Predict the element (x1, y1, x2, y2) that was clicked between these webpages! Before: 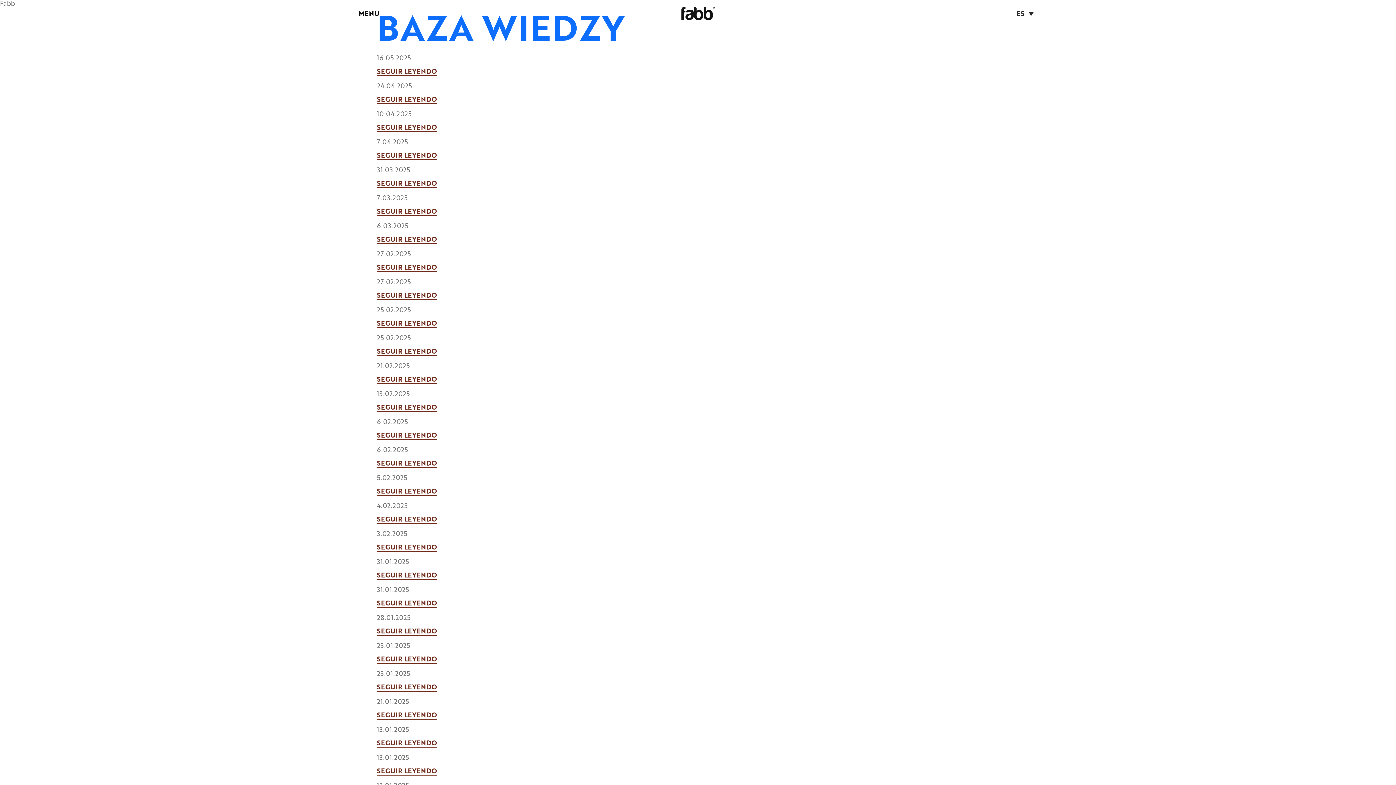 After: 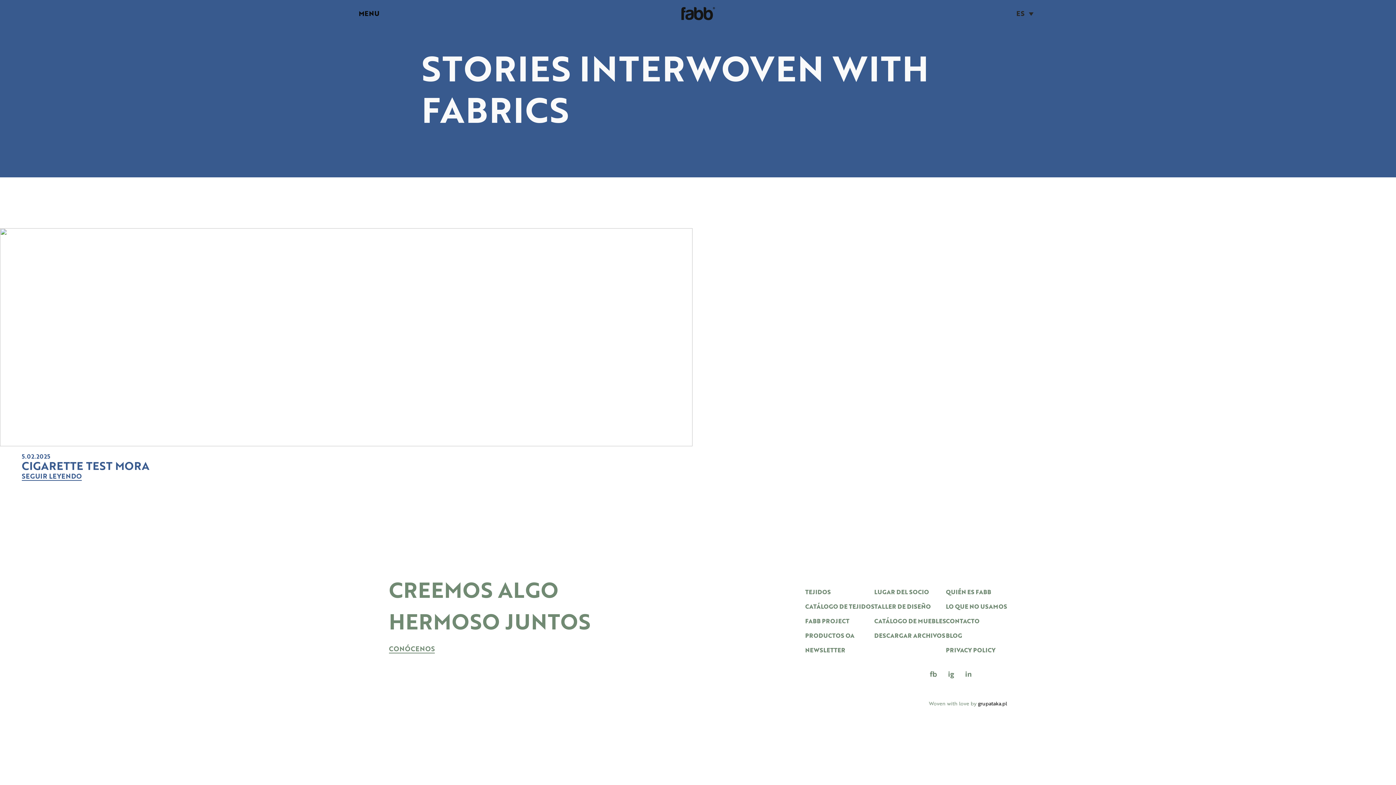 Action: label: SEGUIR LEYENDO bbox: (377, 487, 437, 496)